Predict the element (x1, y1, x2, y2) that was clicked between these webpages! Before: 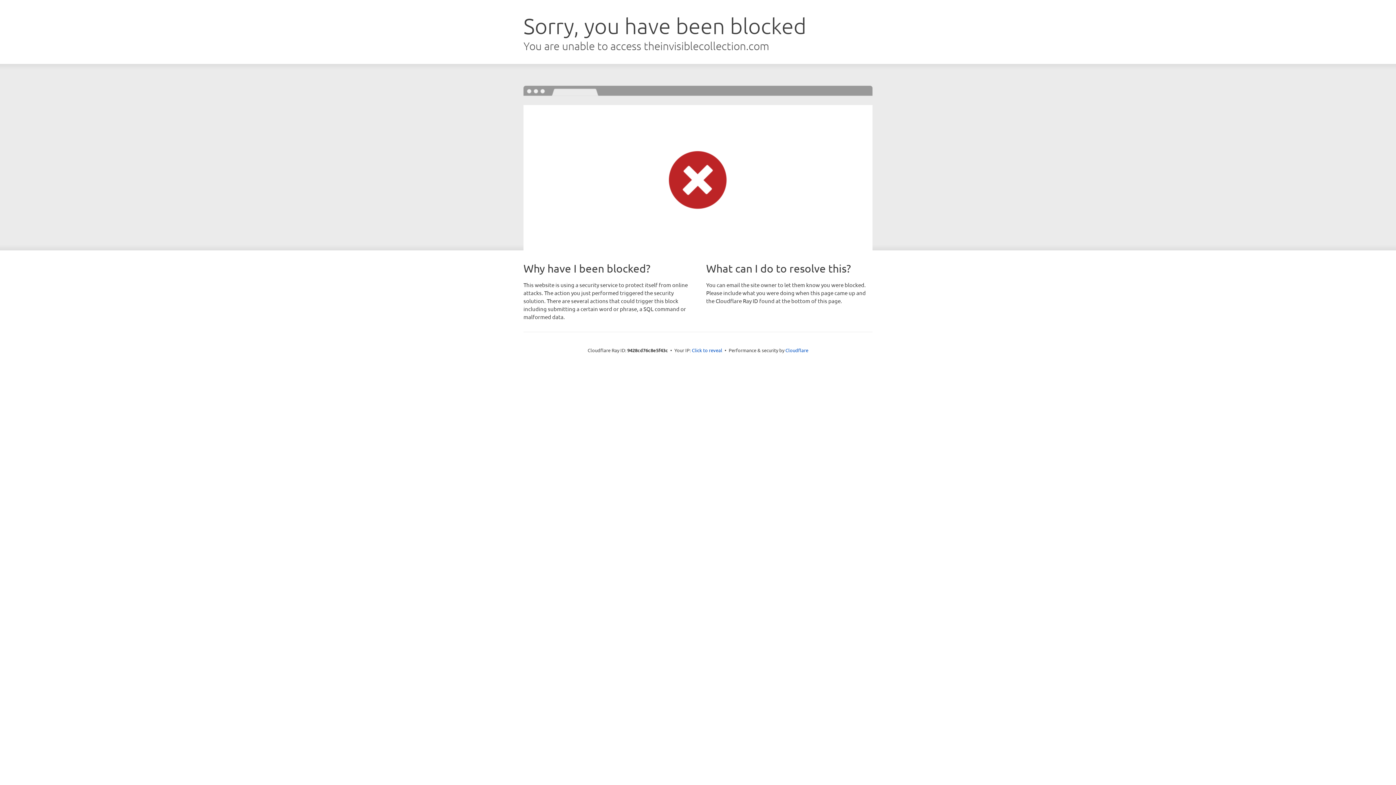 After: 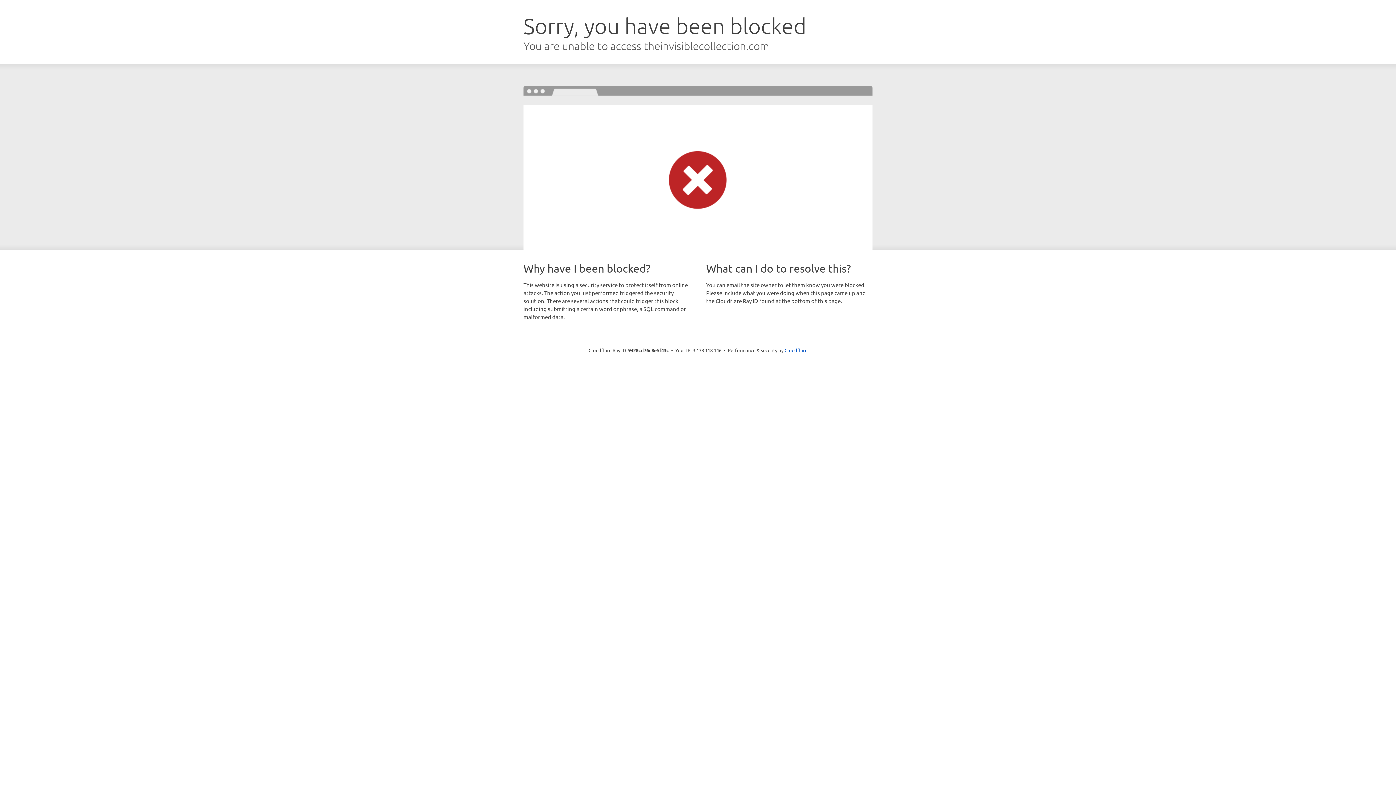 Action: bbox: (692, 346, 722, 353) label: Click to reveal